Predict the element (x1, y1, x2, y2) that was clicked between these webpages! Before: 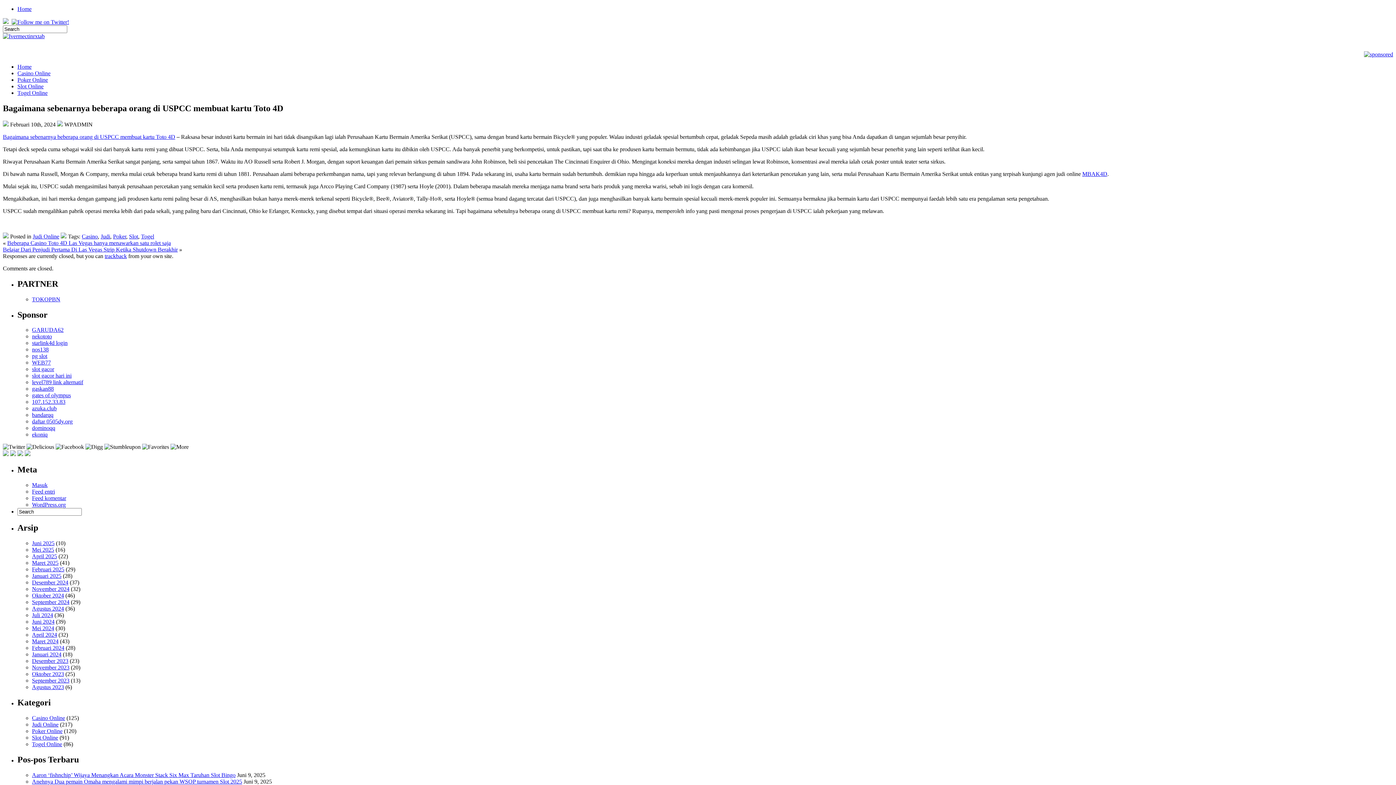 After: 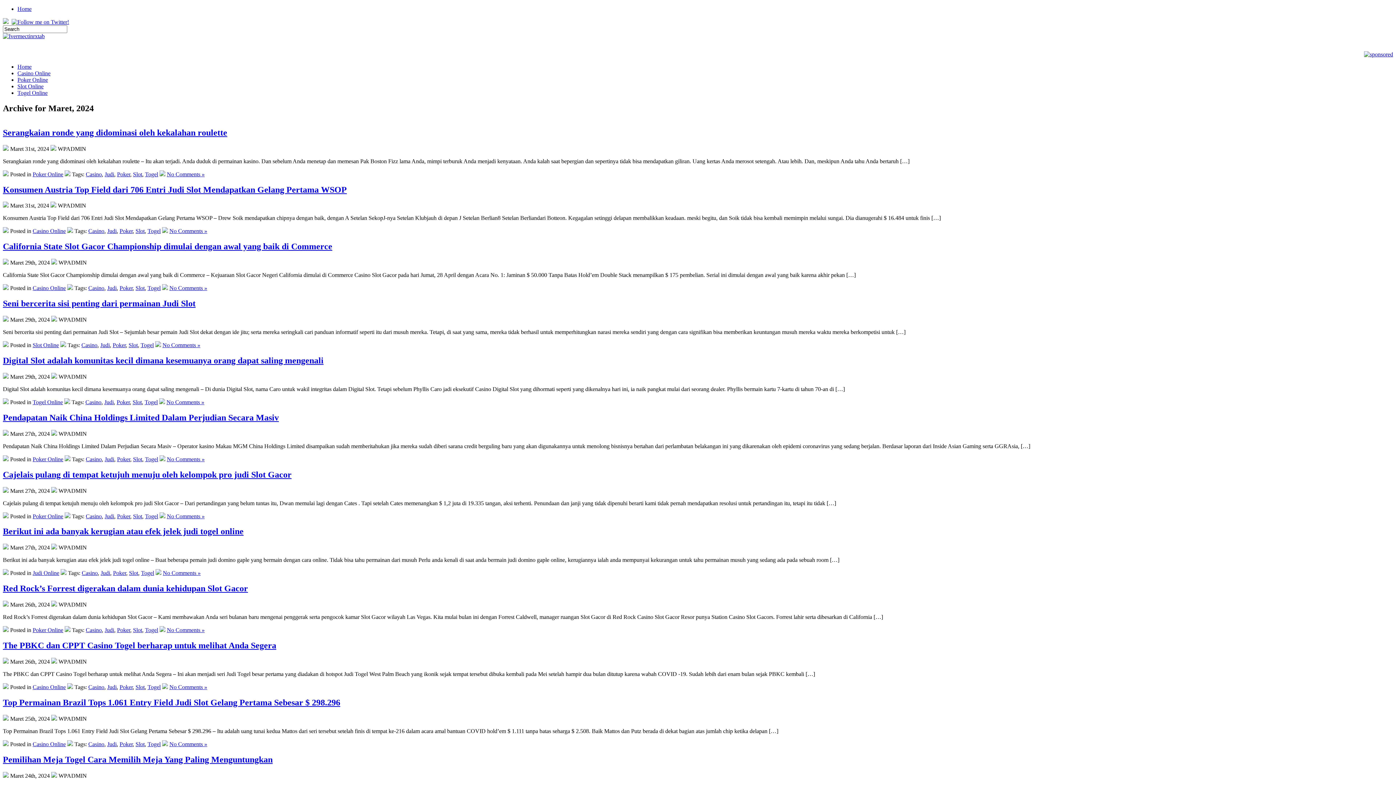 Action: label: Maret 2024 bbox: (32, 638, 58, 644)